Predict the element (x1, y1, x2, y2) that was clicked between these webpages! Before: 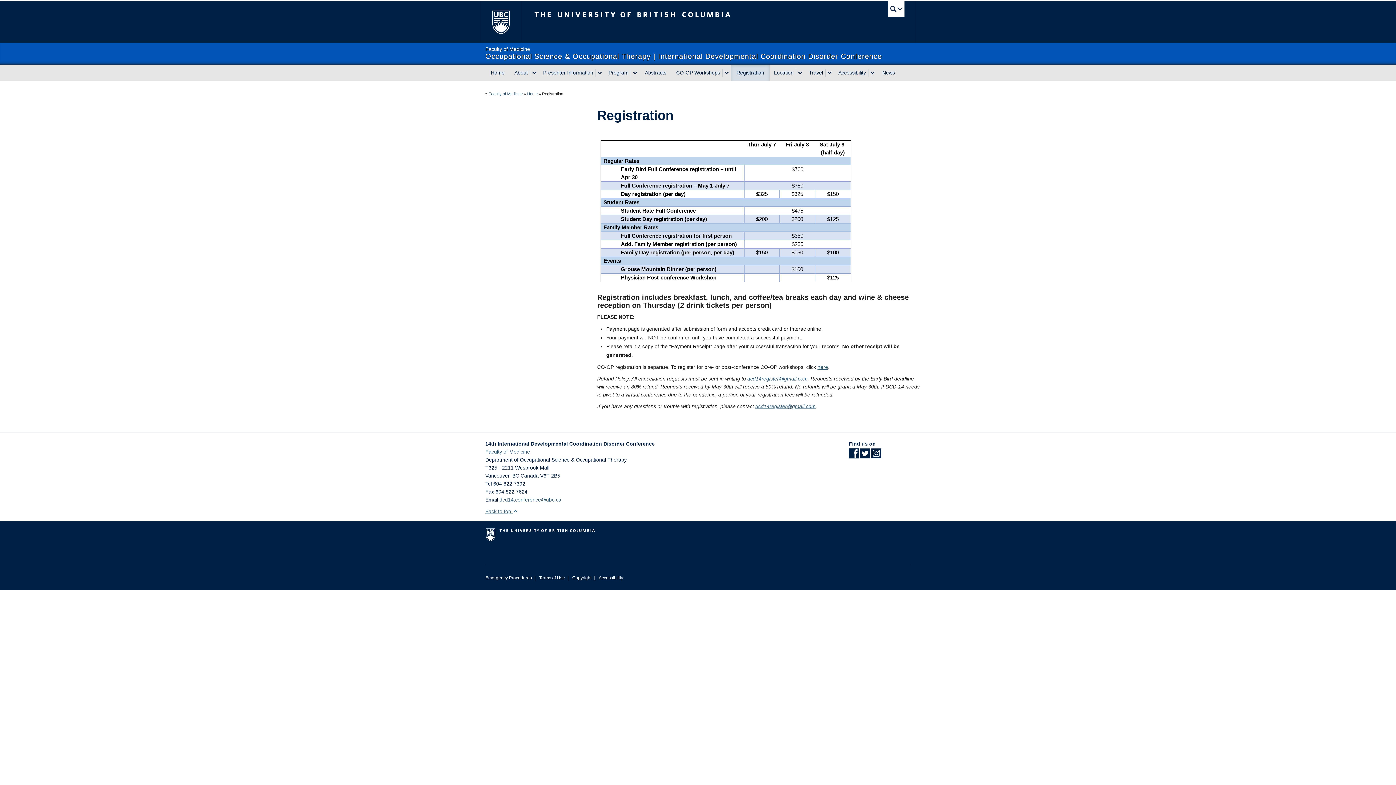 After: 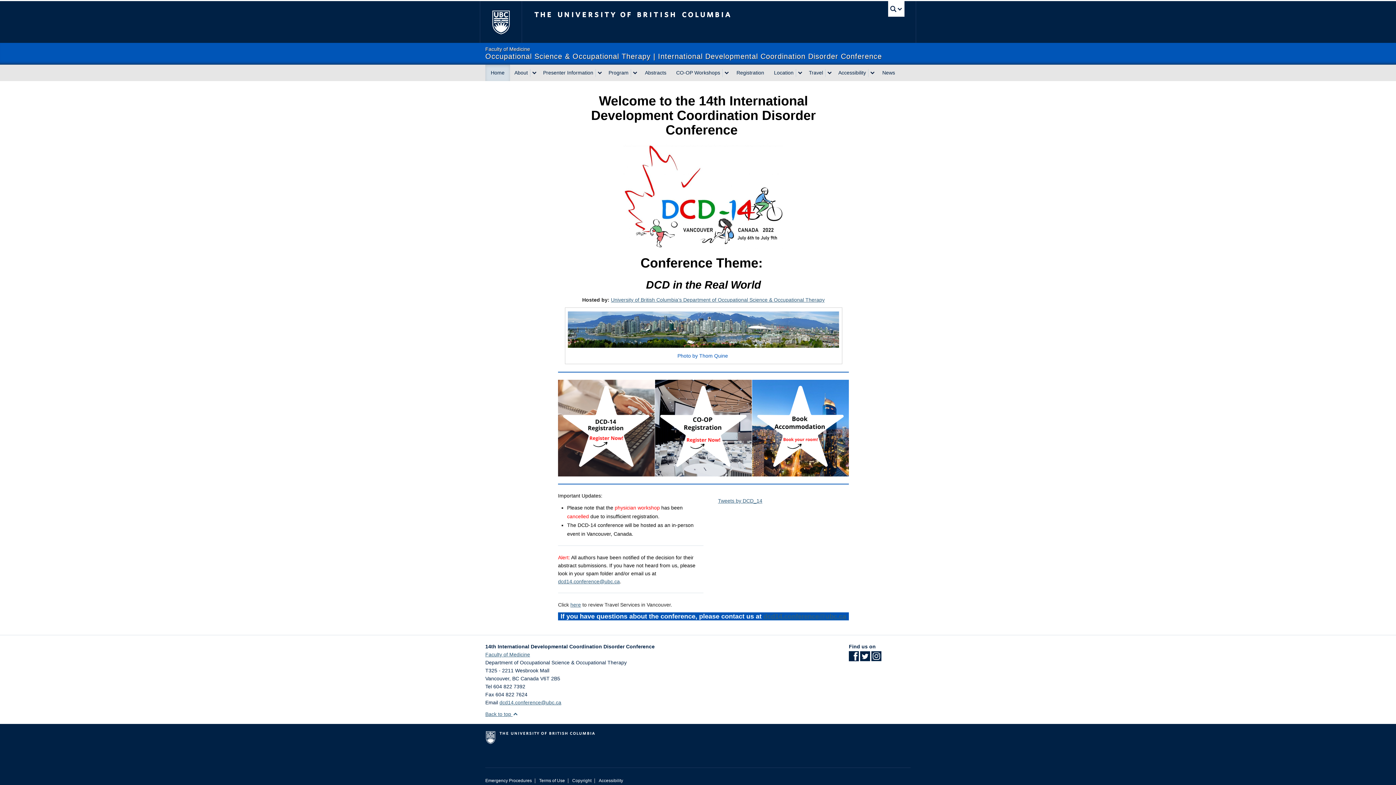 Action: label: Home bbox: (485, 64, 510, 81)